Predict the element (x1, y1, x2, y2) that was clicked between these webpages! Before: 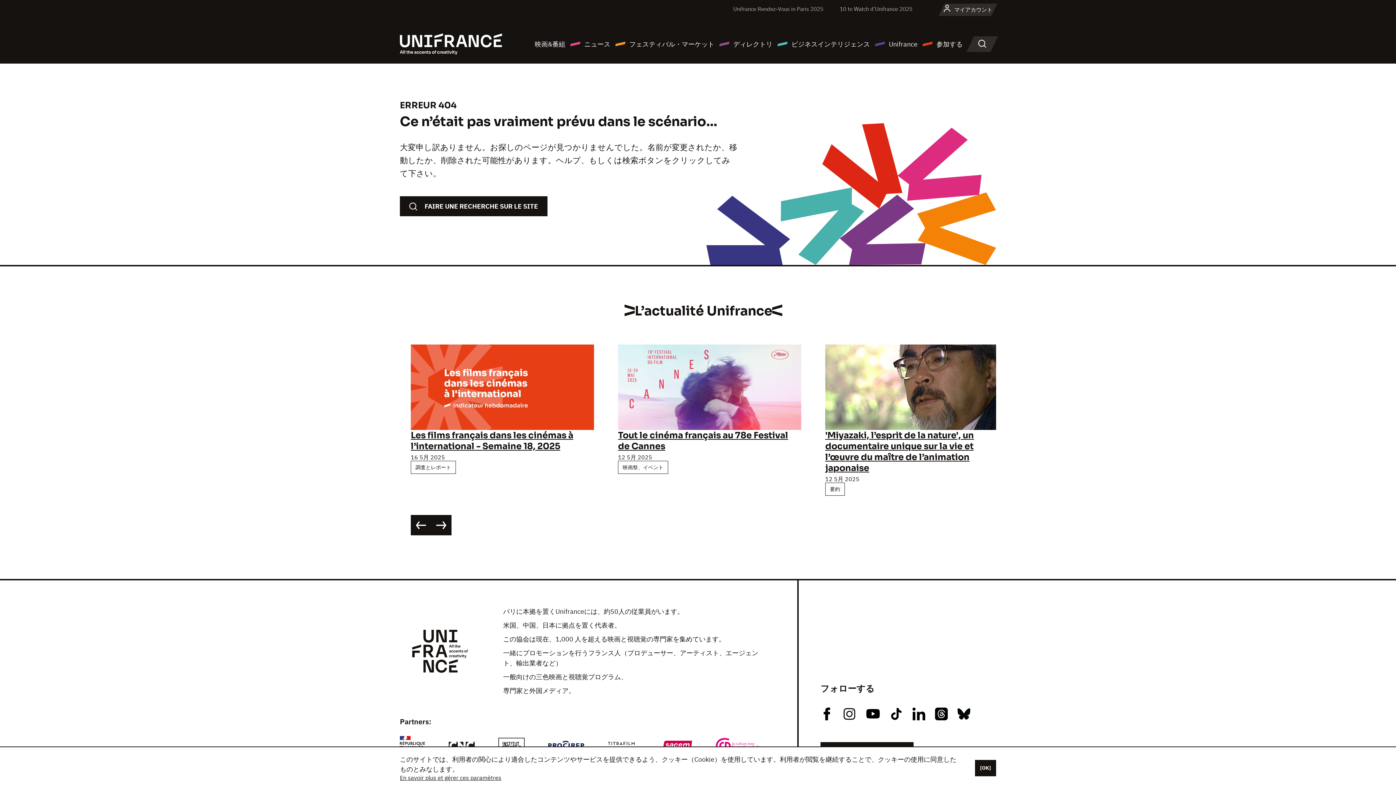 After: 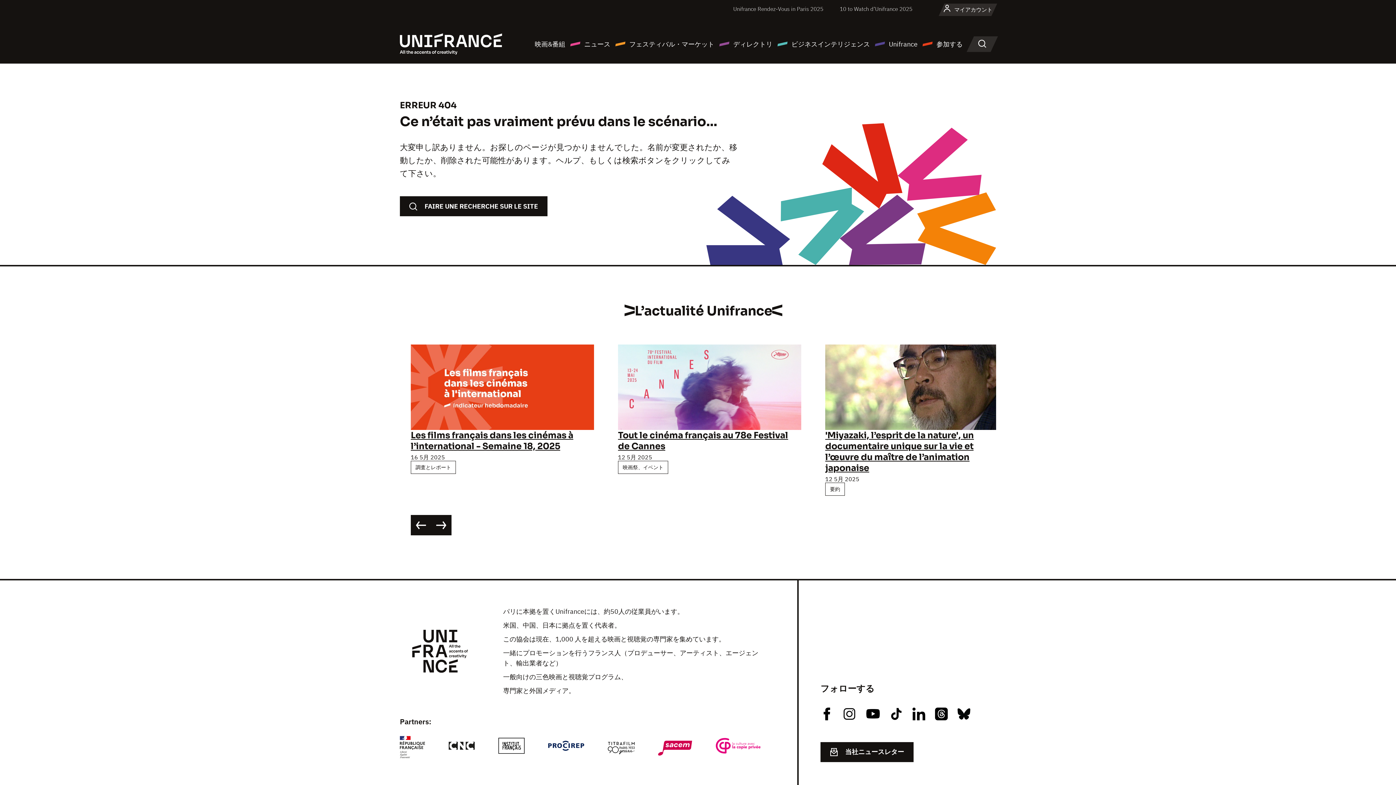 Action: bbox: (975, 760, 996, 776) label: [OK]